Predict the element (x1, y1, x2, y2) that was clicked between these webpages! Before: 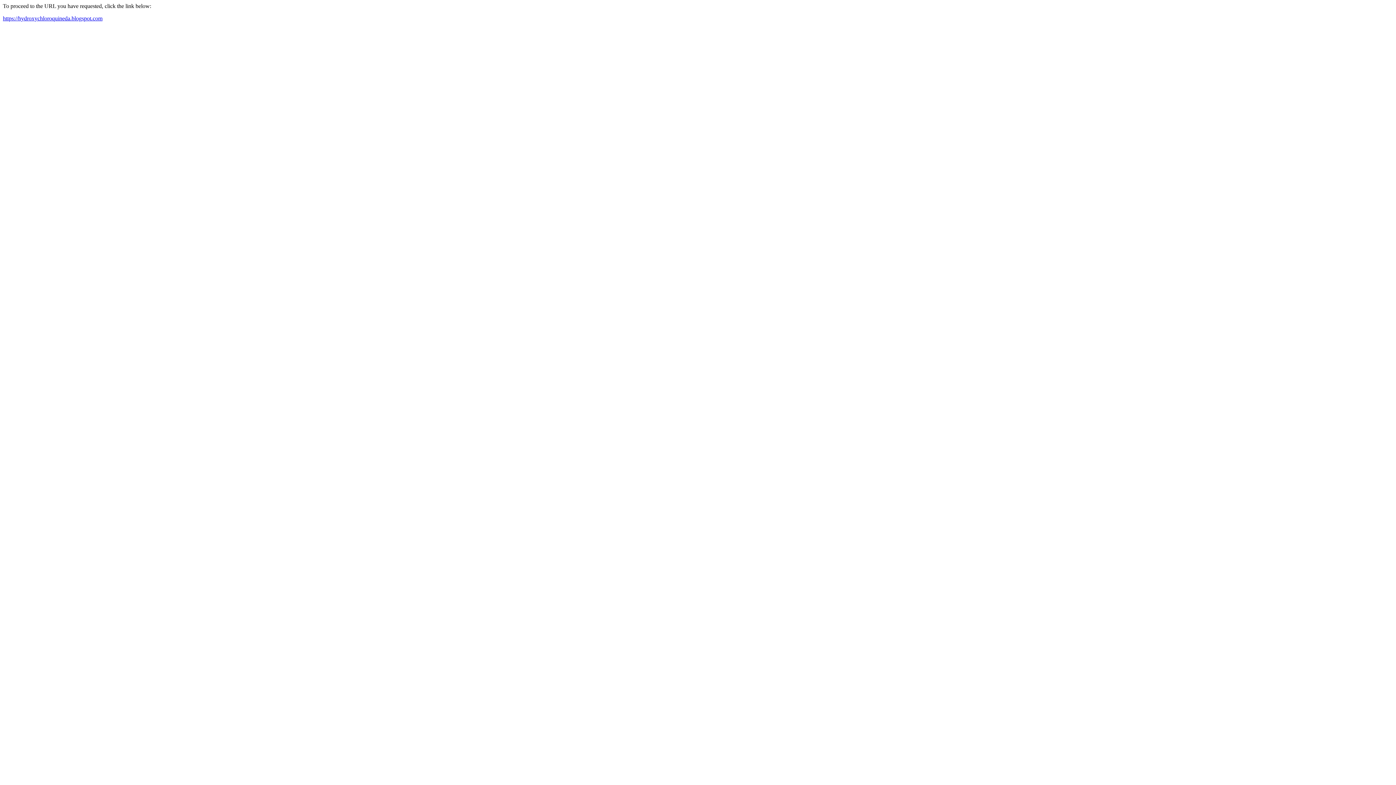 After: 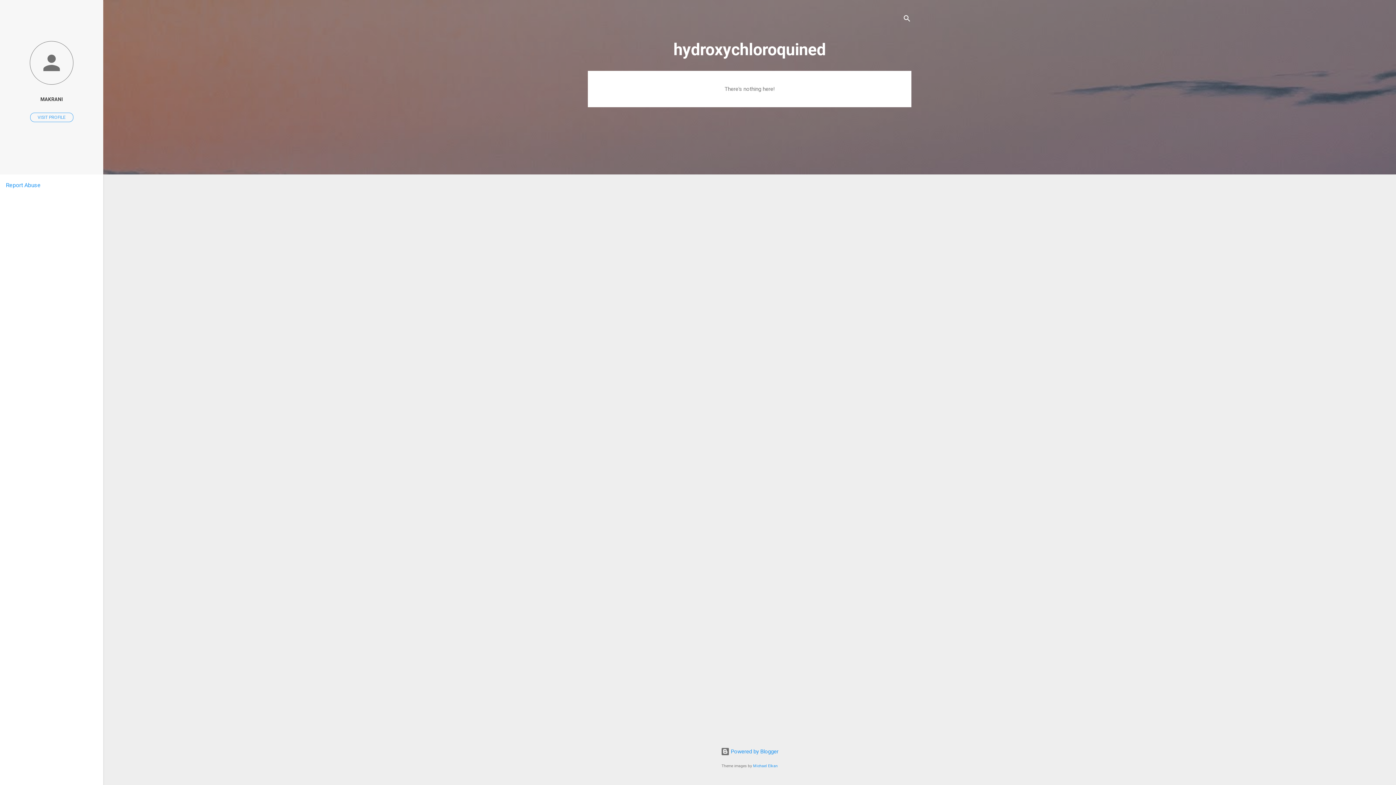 Action: label: https://hydroxychloroquineda.blogspot.com bbox: (2, 15, 102, 21)